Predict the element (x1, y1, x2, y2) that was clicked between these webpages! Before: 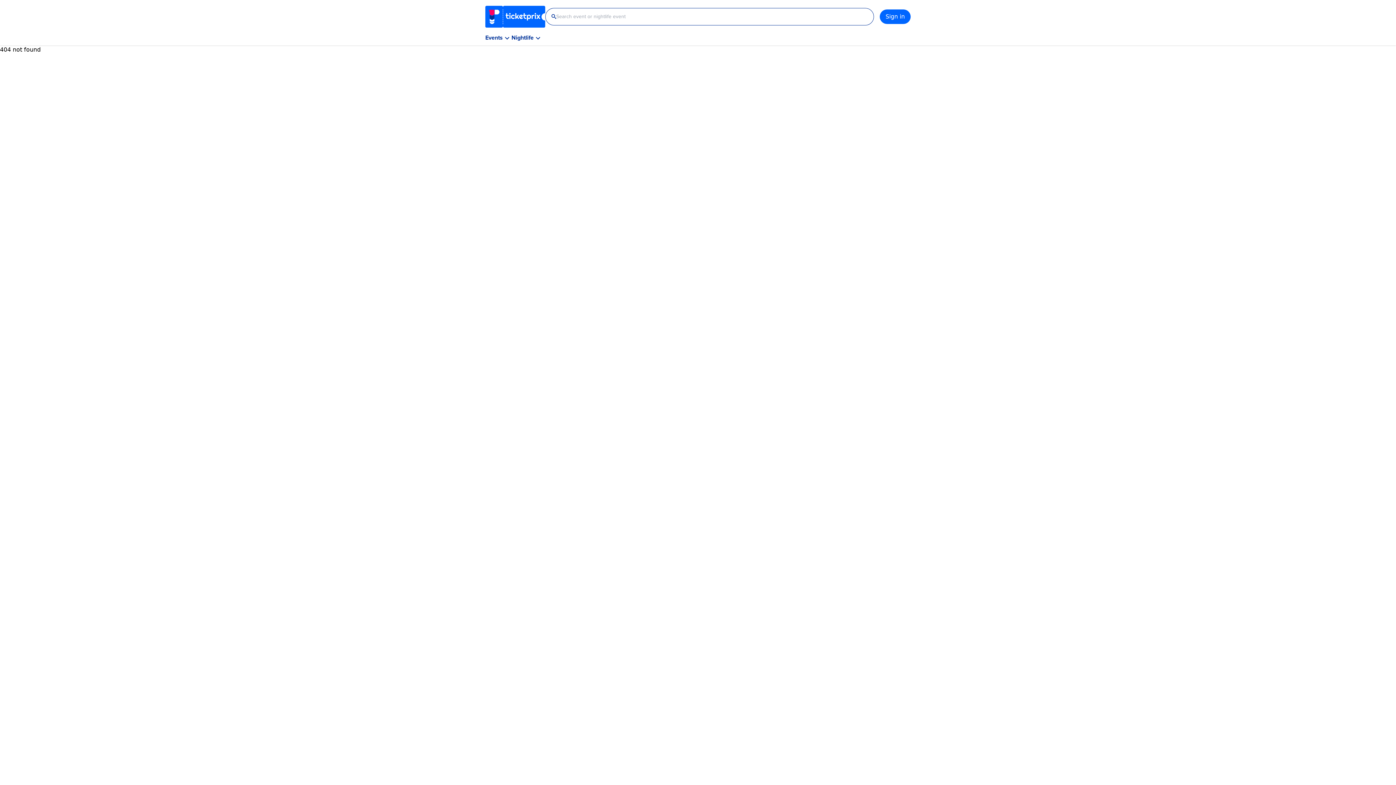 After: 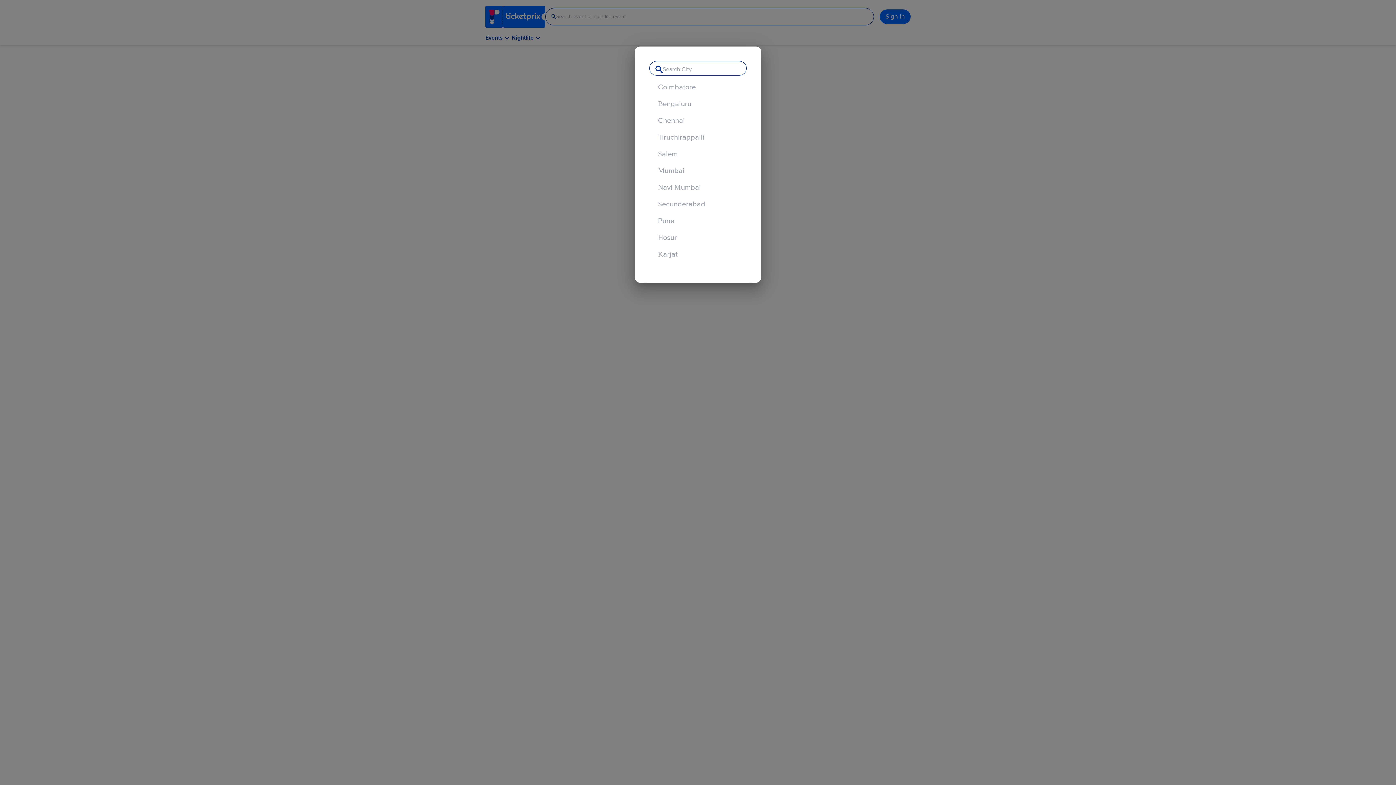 Action: label: Return to home page bbox: (485, 5, 545, 27)